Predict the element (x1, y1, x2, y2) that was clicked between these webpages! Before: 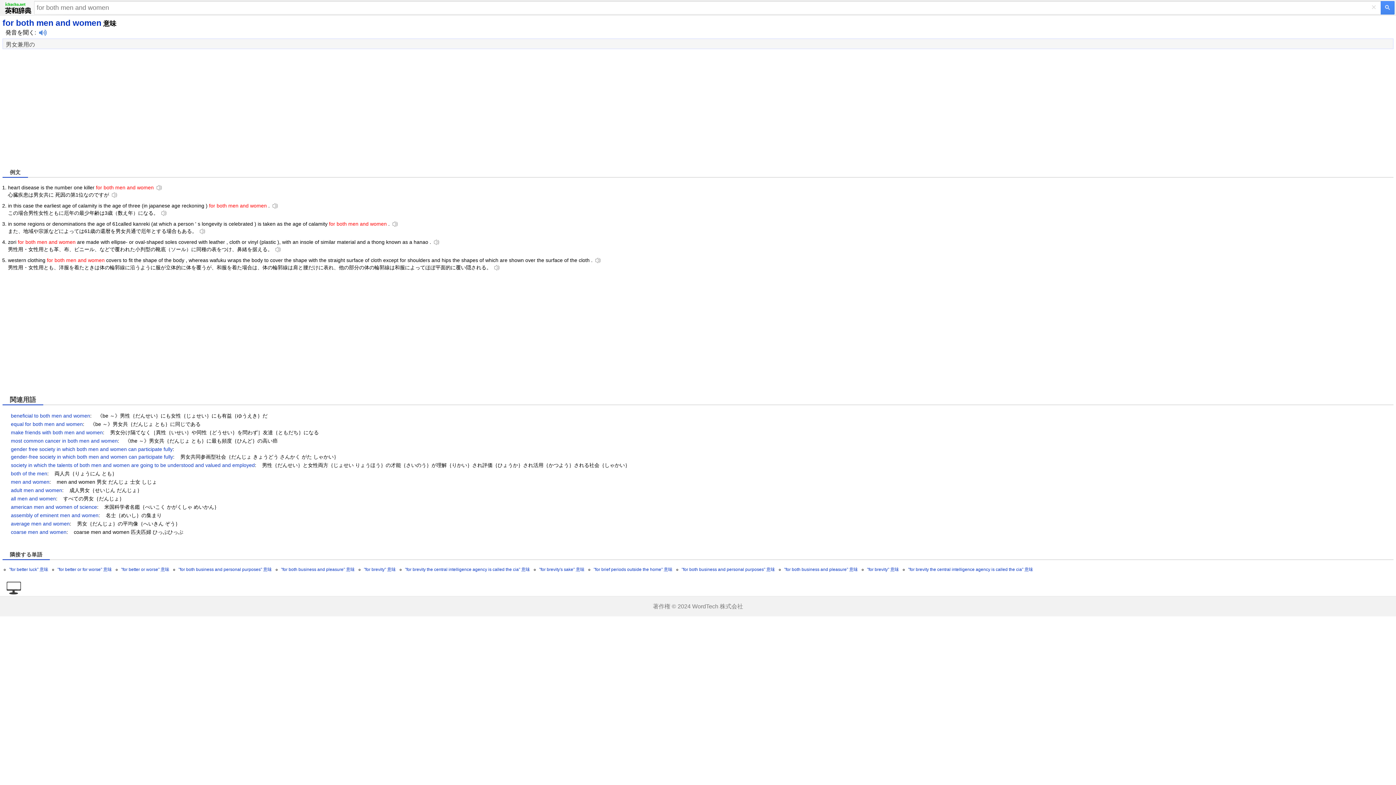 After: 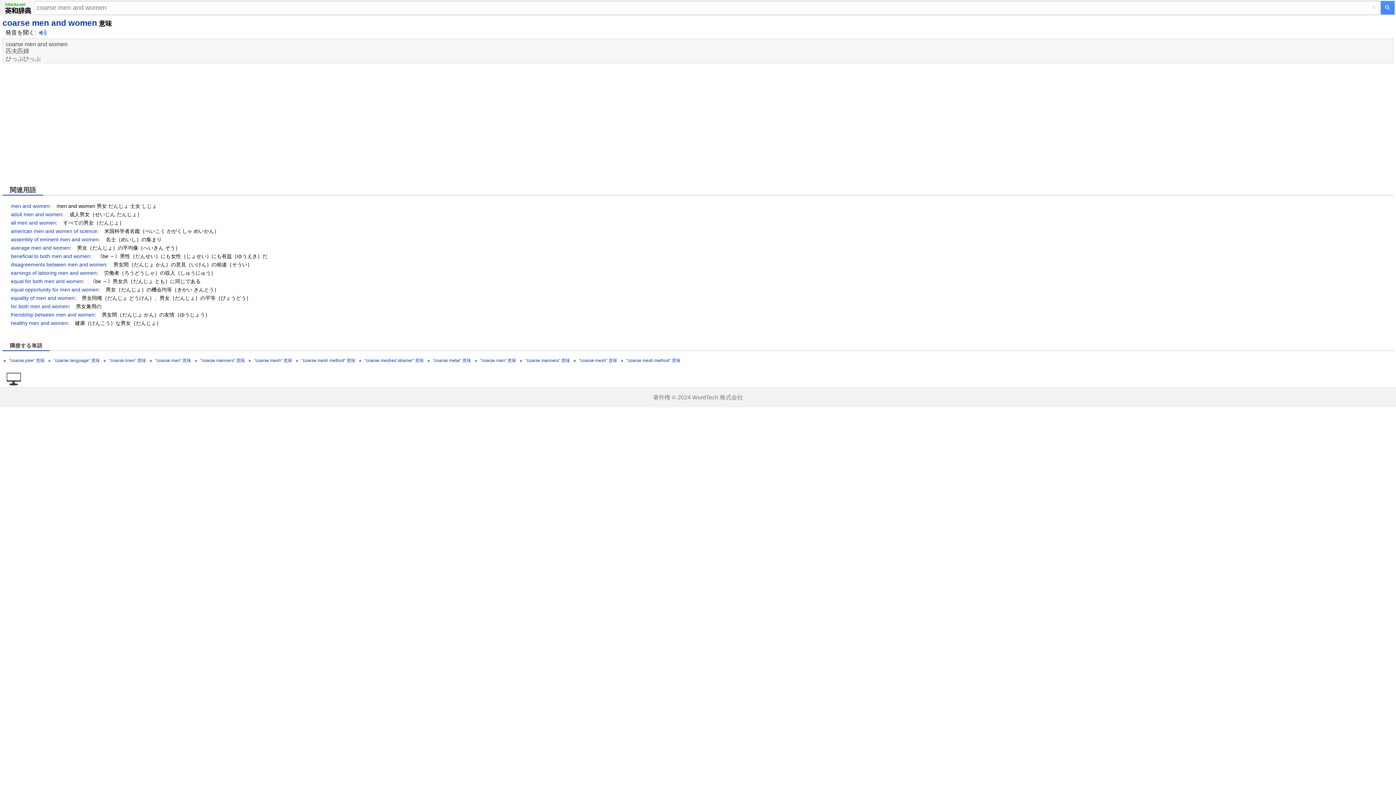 Action: bbox: (10, 529, 66, 535) label: coarse men and women